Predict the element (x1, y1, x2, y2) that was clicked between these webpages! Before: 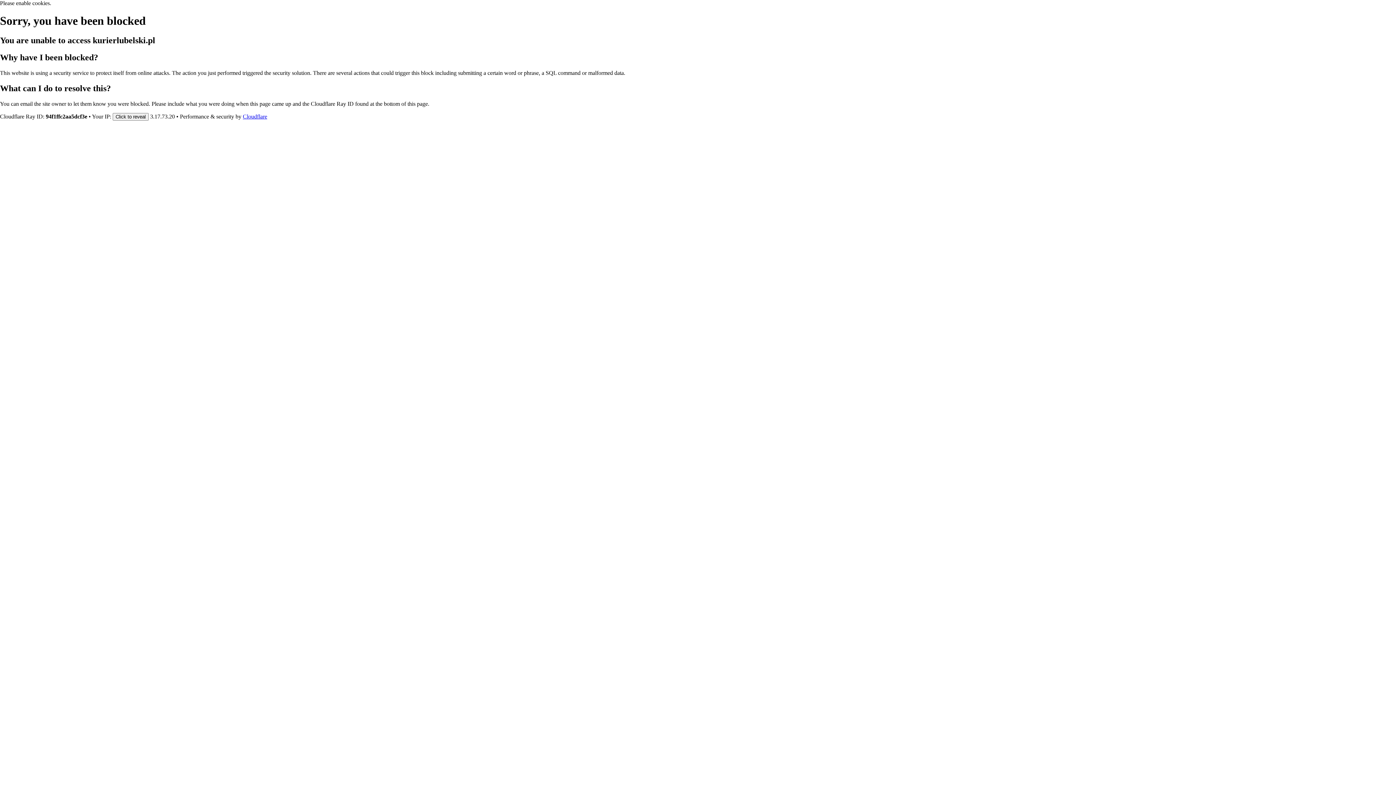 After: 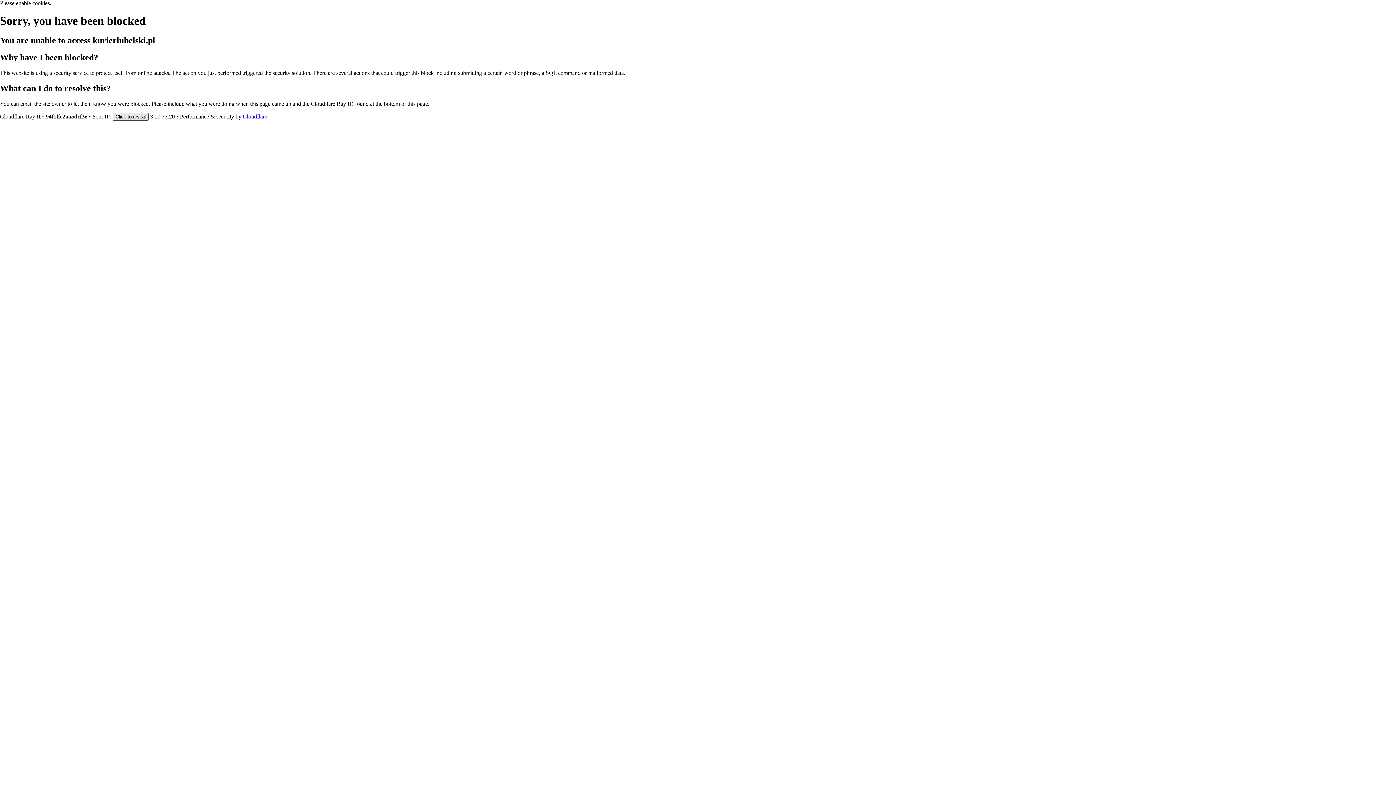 Action: label: Click to reveal bbox: (112, 112, 148, 120)